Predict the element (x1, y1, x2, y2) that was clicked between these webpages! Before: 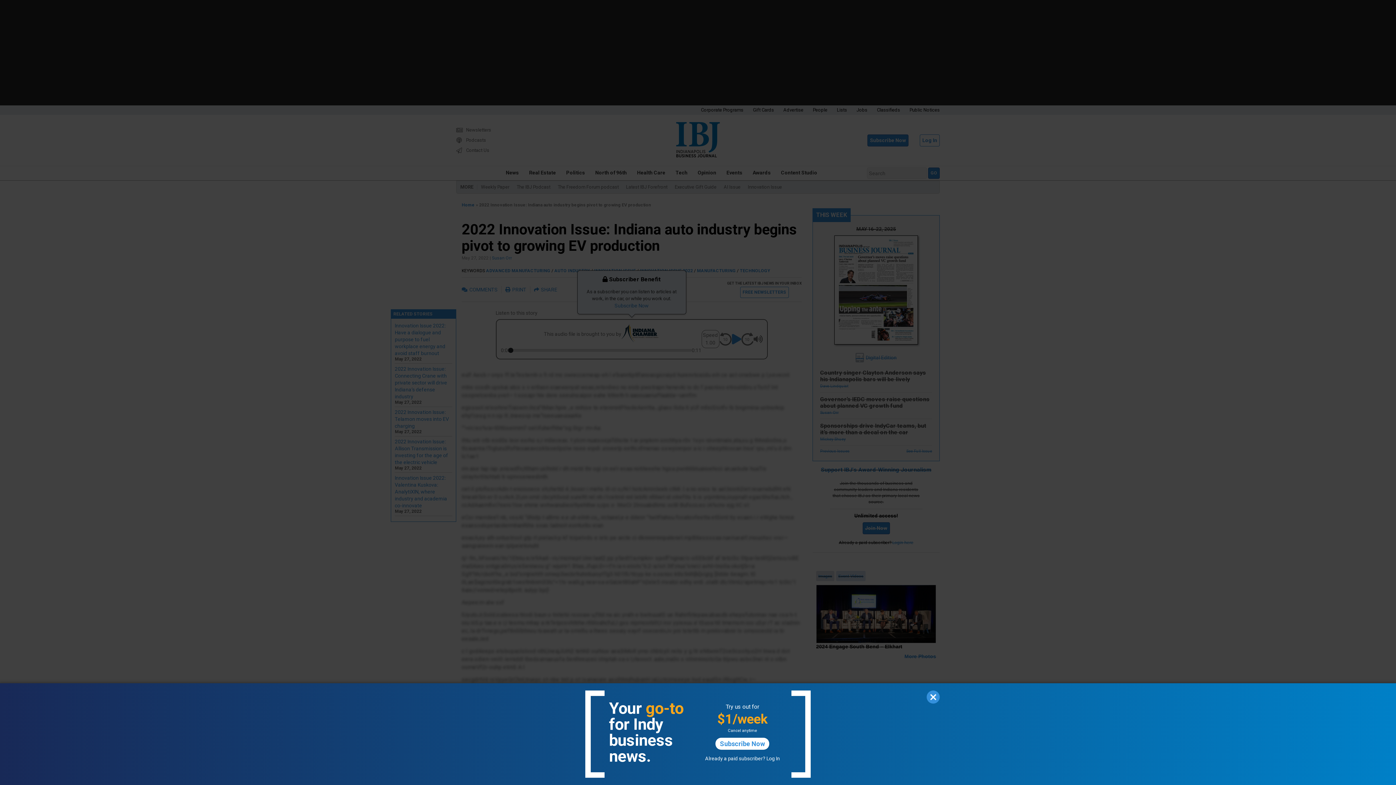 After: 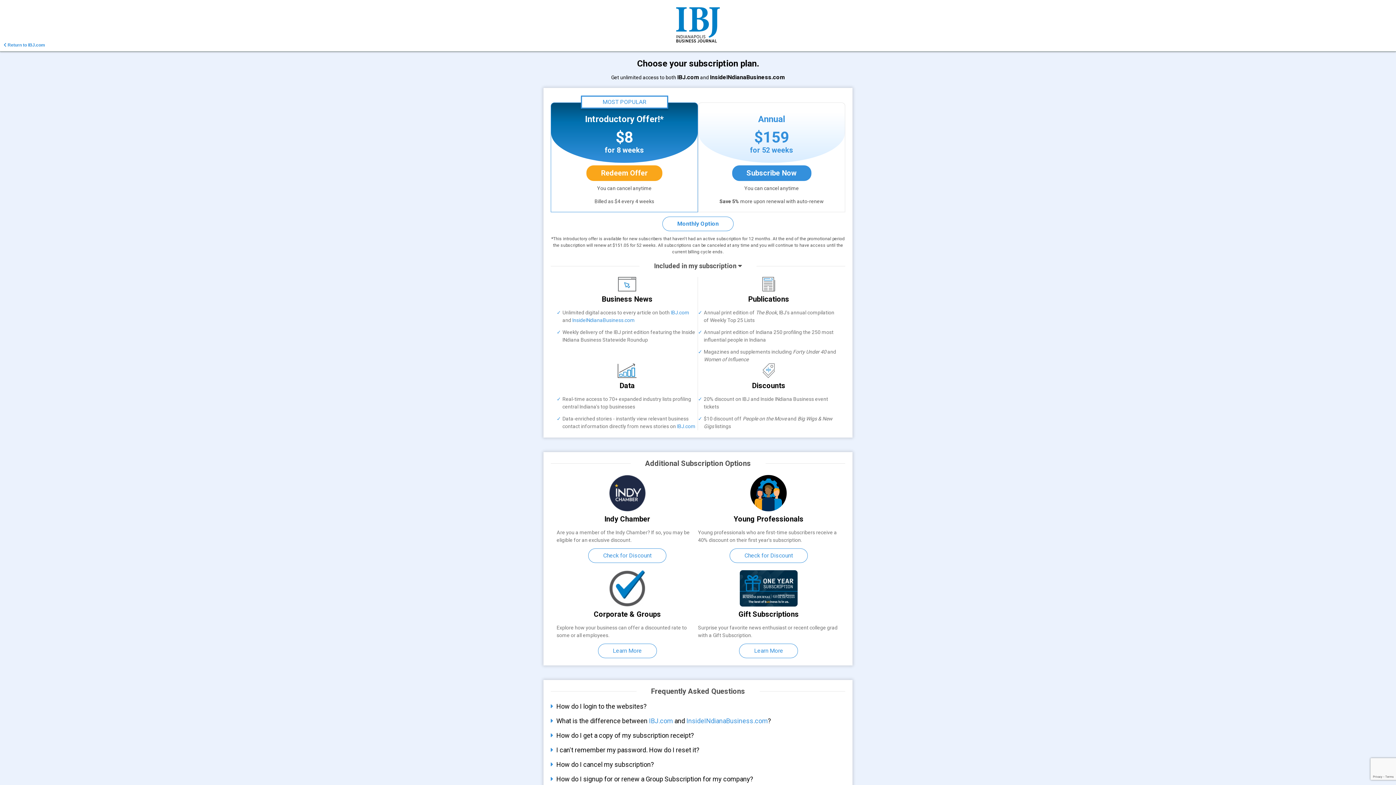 Action: label: Subscribe Now bbox: (715, 738, 769, 750)